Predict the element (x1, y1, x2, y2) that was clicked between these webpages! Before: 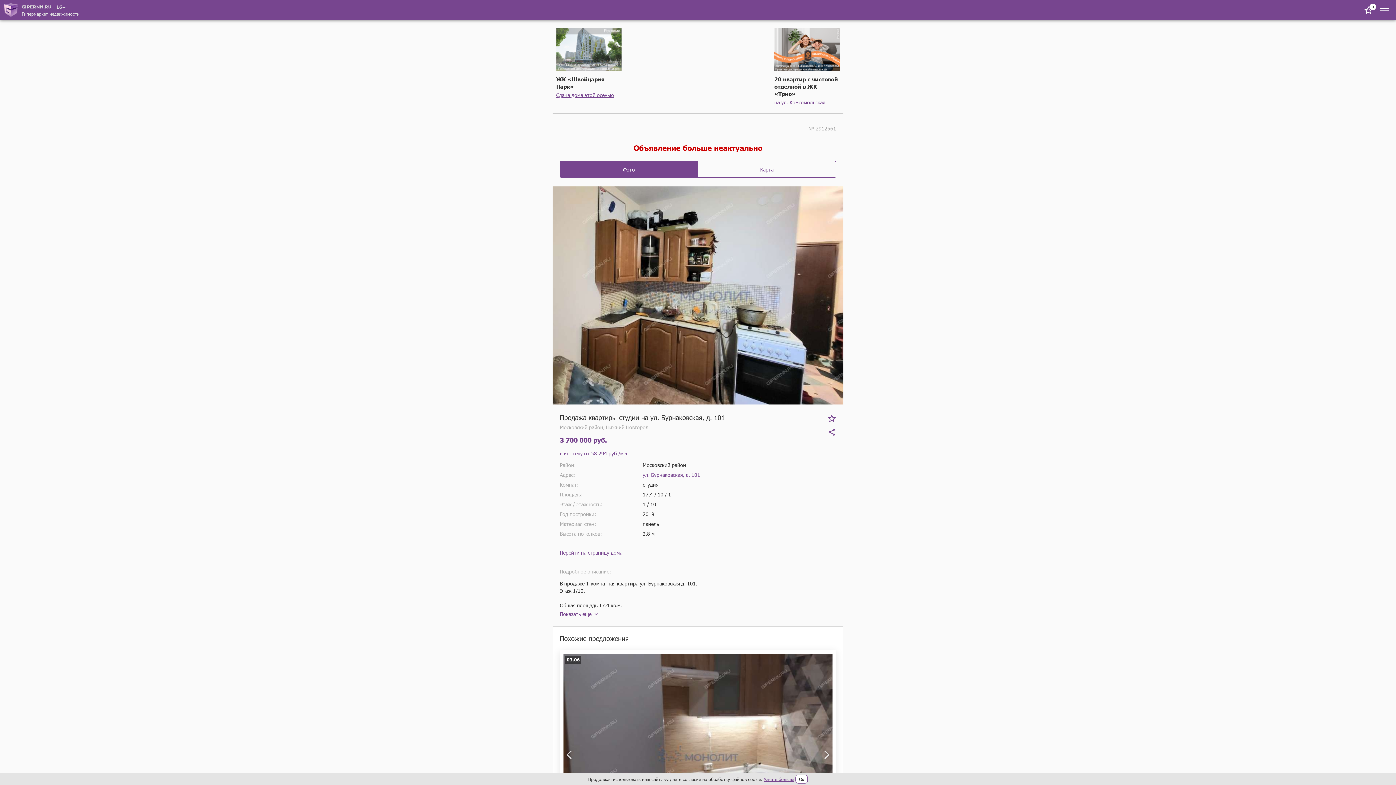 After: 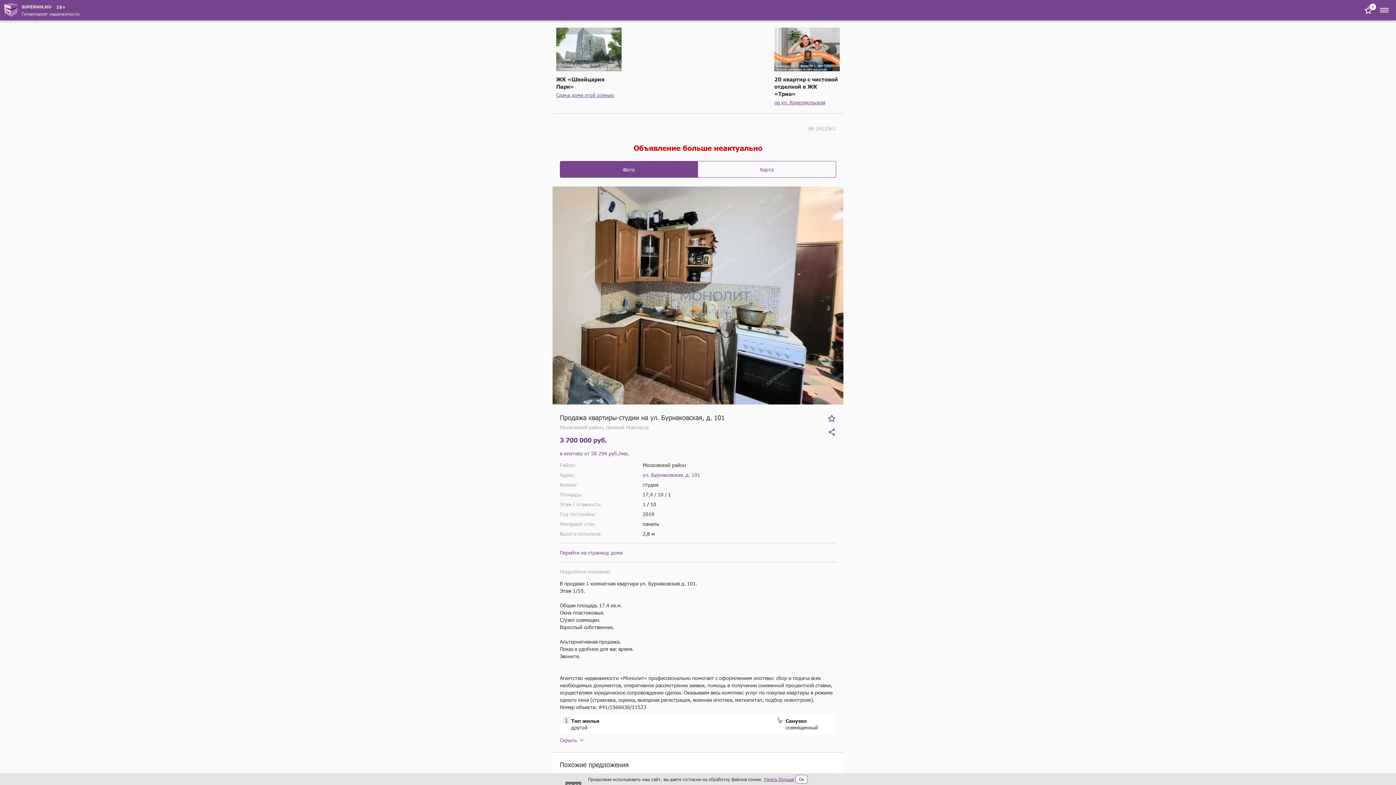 Action: bbox: (560, 610, 598, 617) label: Показать еще